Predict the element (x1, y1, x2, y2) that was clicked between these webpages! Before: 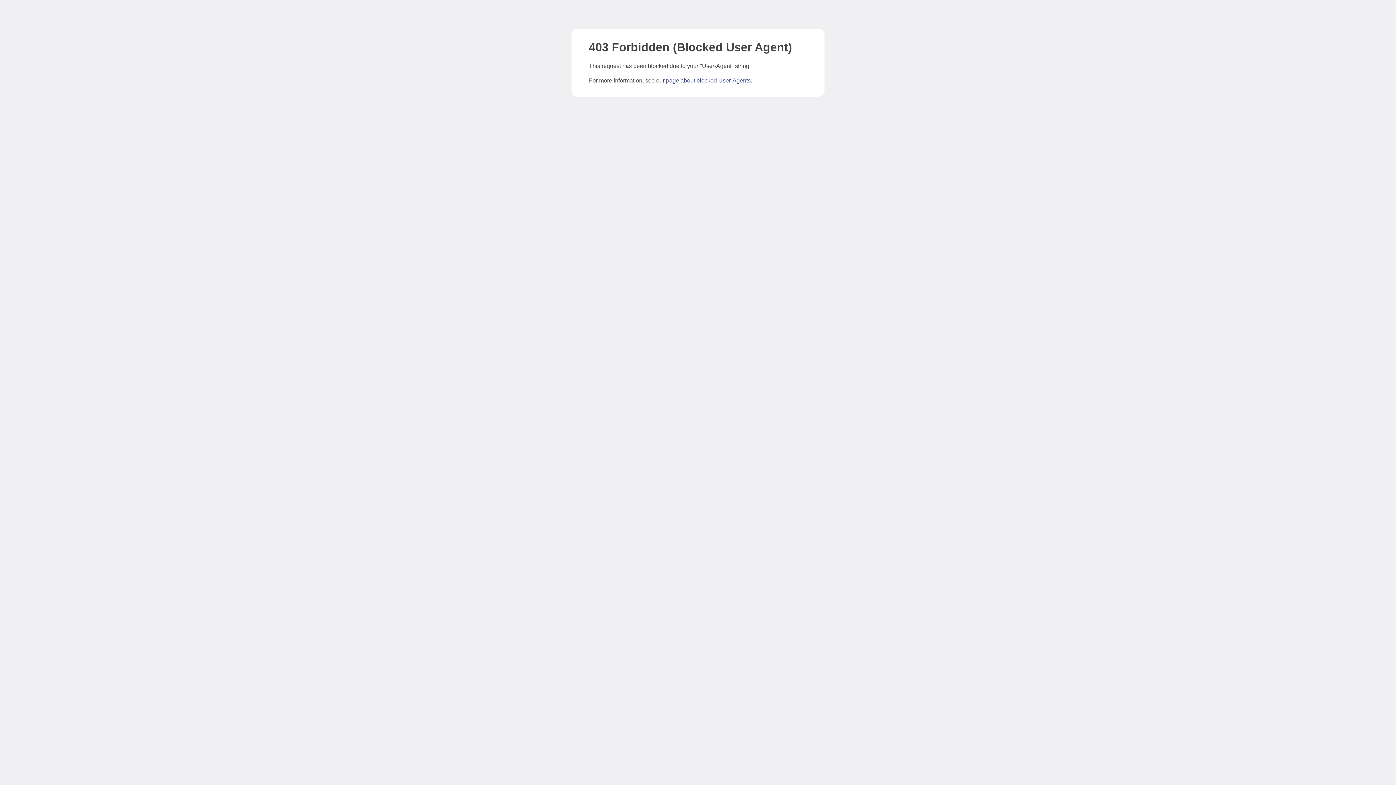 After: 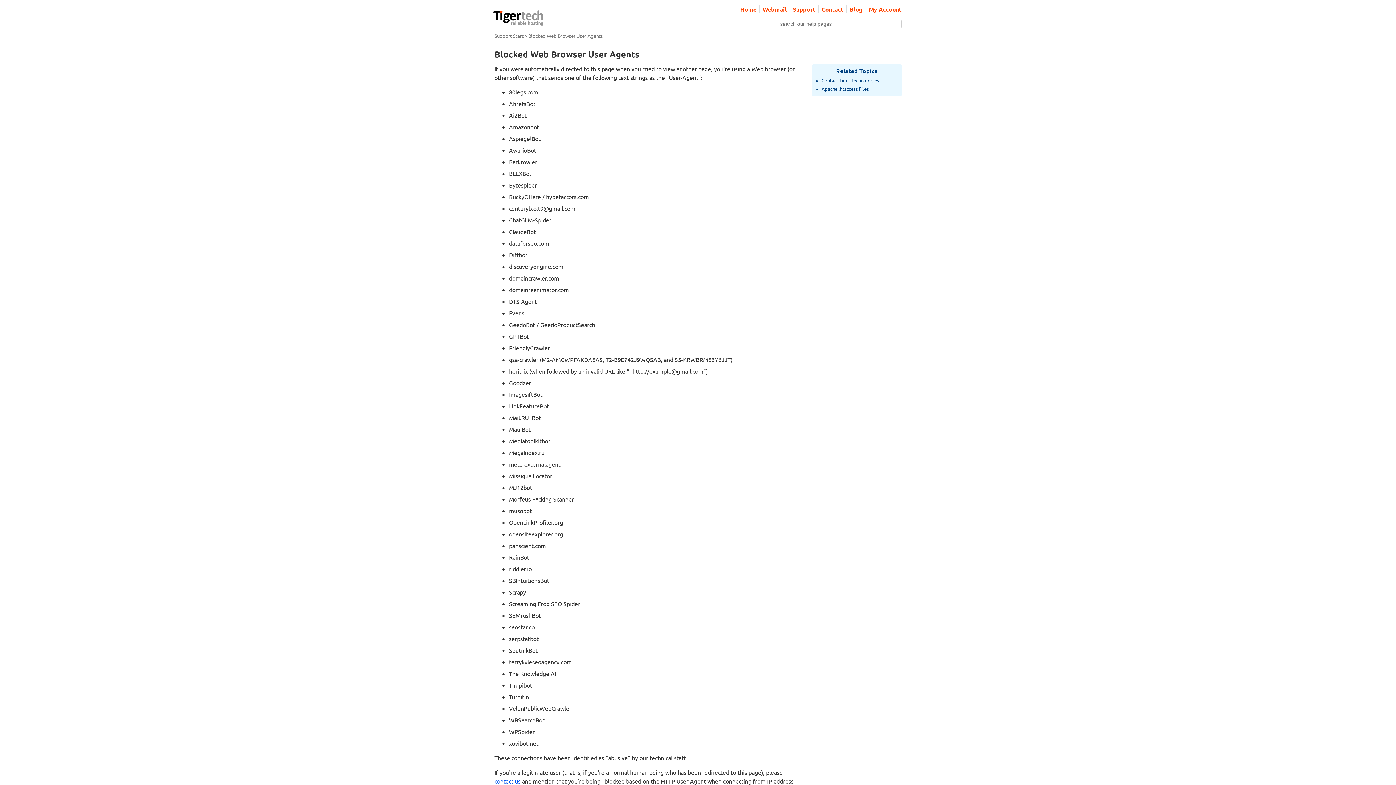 Action: bbox: (666, 77, 750, 83) label: page about blocked User-Agents